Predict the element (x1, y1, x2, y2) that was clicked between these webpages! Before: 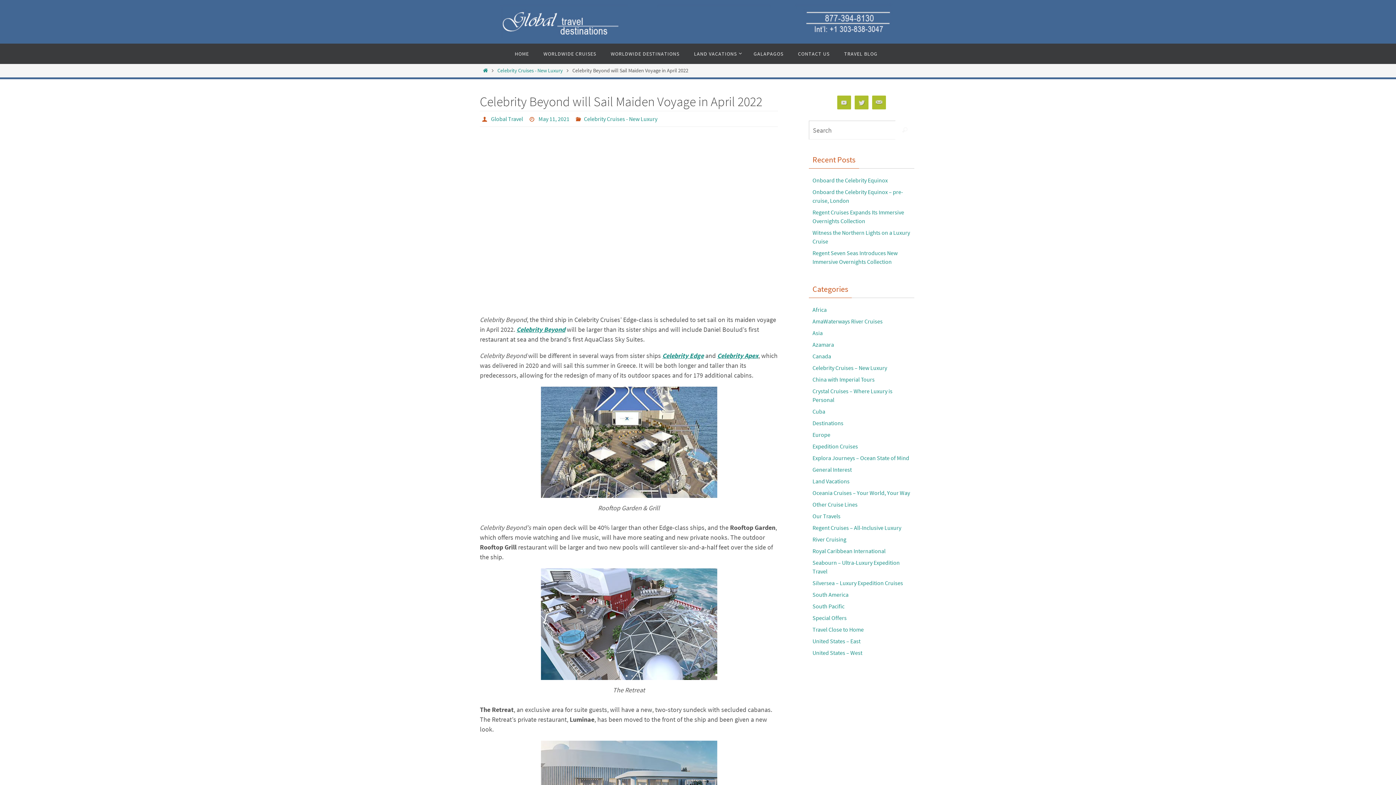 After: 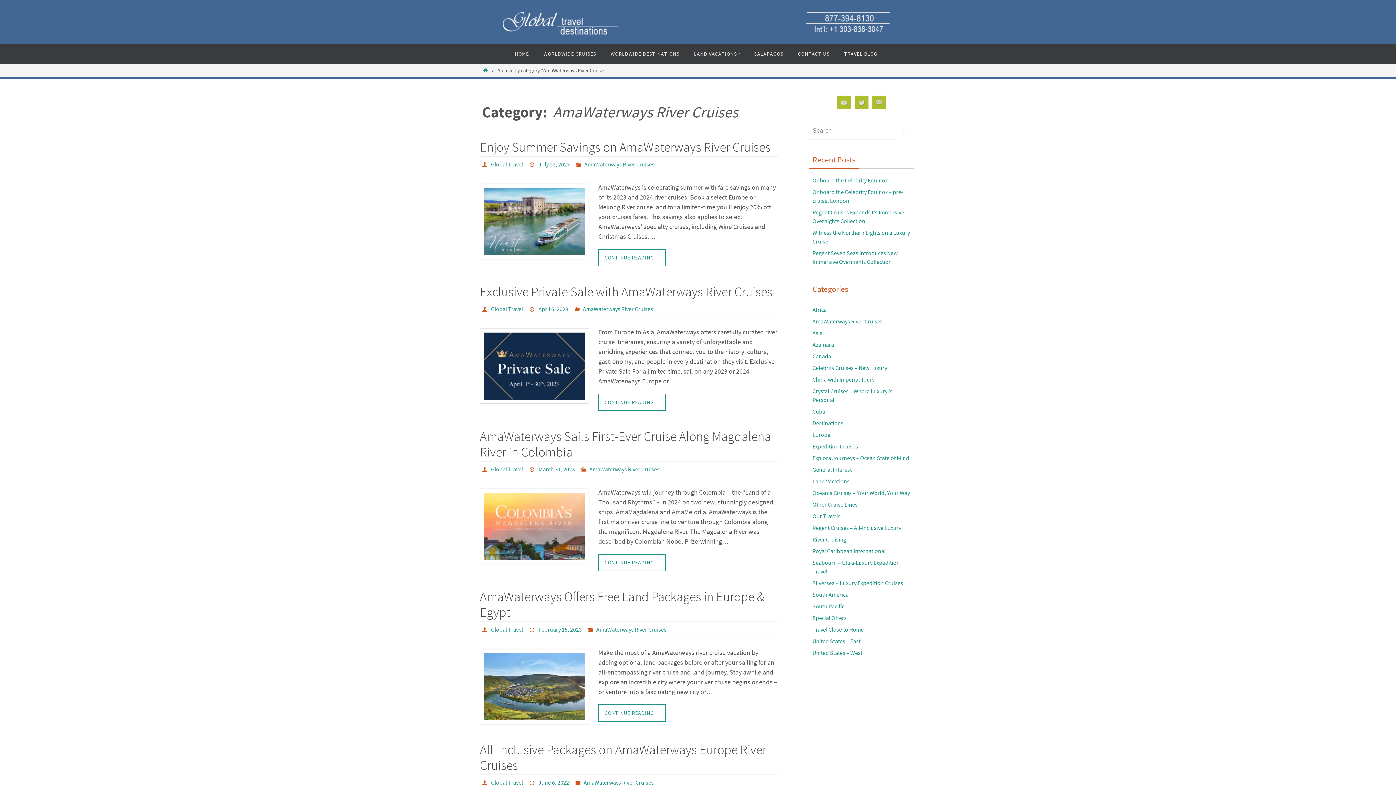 Action: bbox: (812, 317, 882, 325) label: AmaWaterways River Cruises